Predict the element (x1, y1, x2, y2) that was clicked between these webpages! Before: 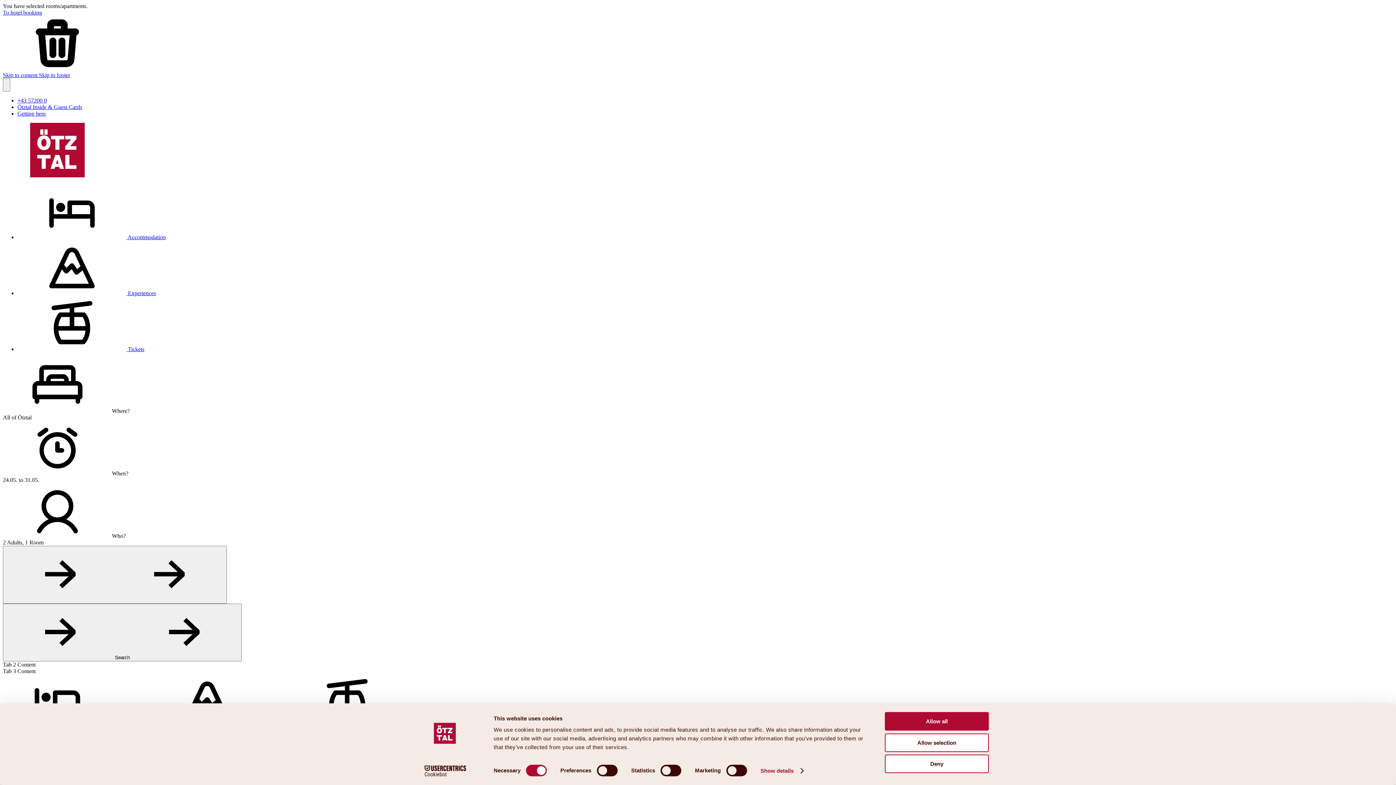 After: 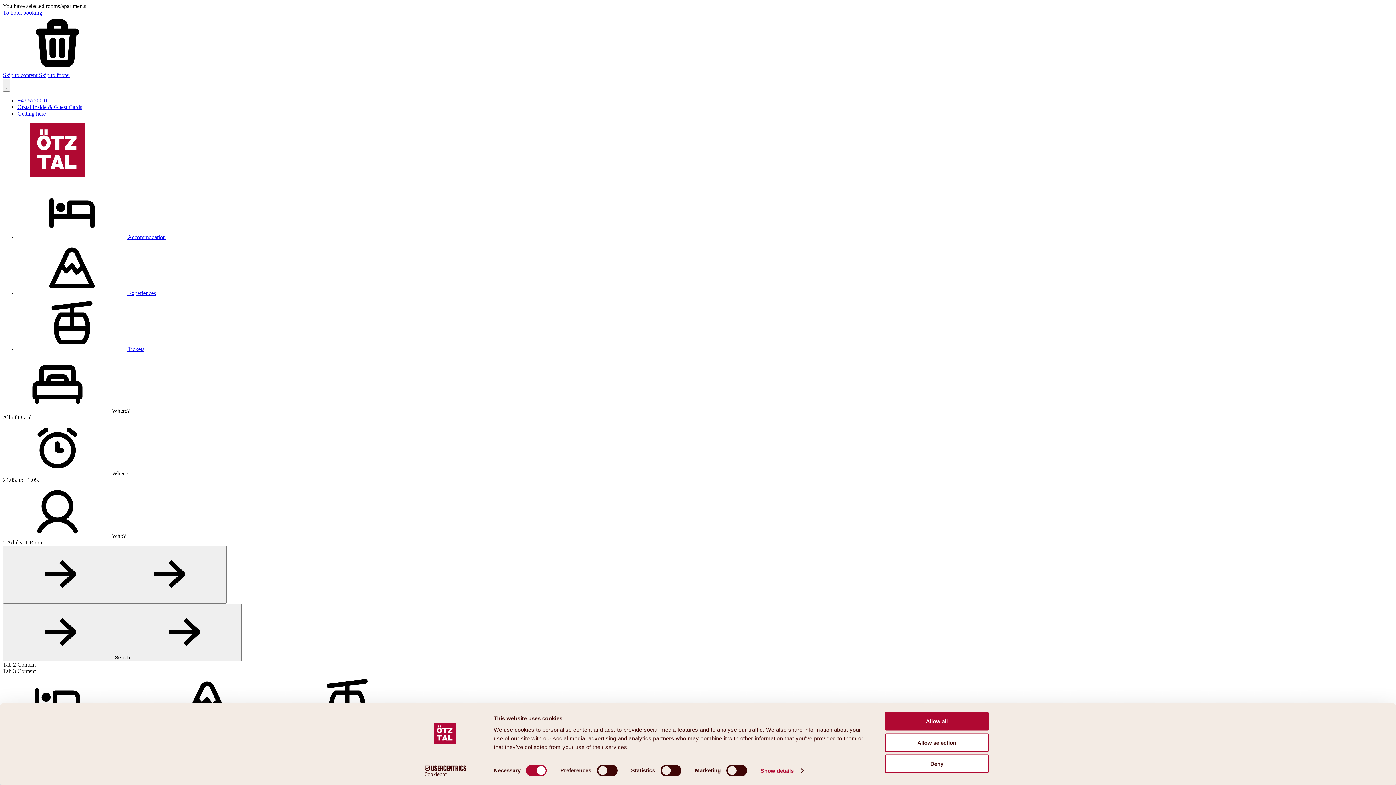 Action: bbox: (17, 97, 46, 103) label: +43 57200 0